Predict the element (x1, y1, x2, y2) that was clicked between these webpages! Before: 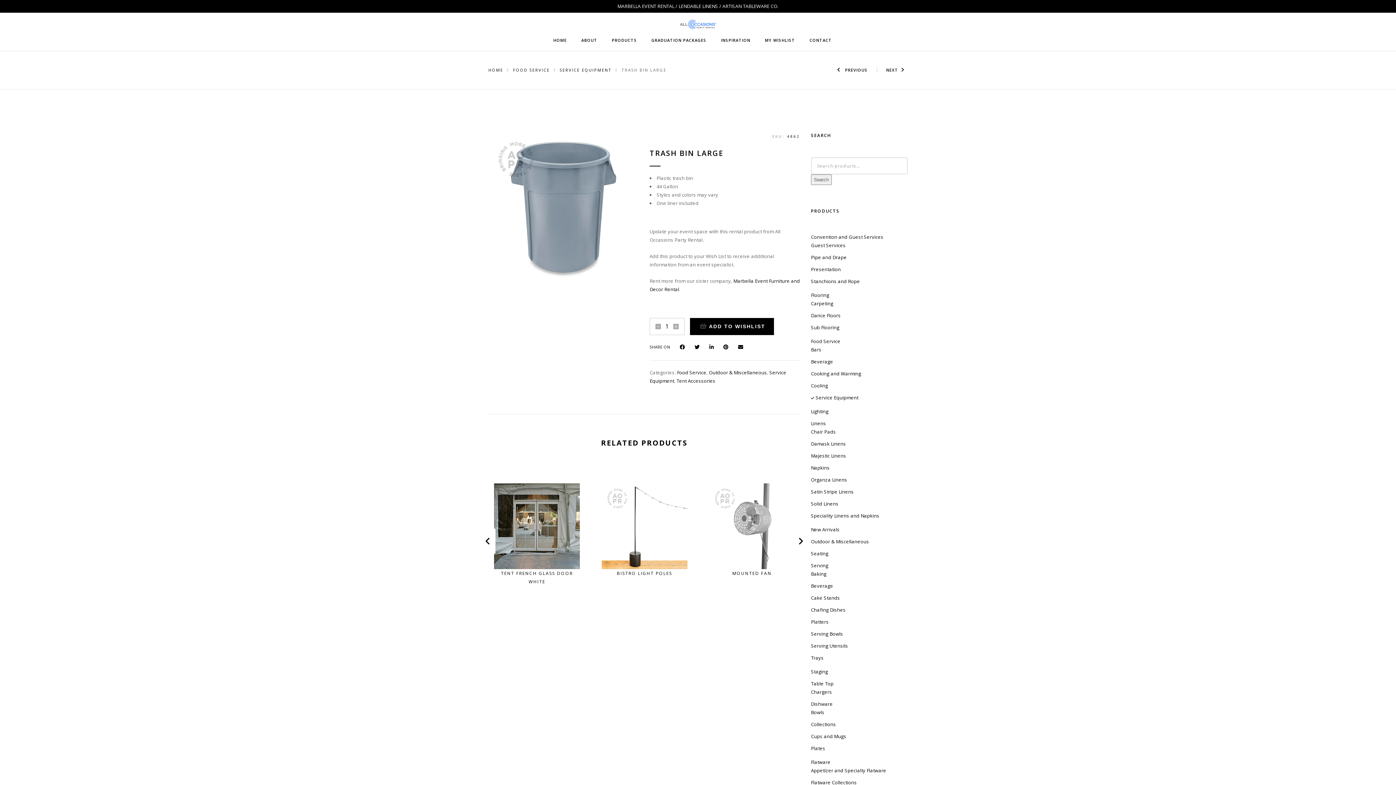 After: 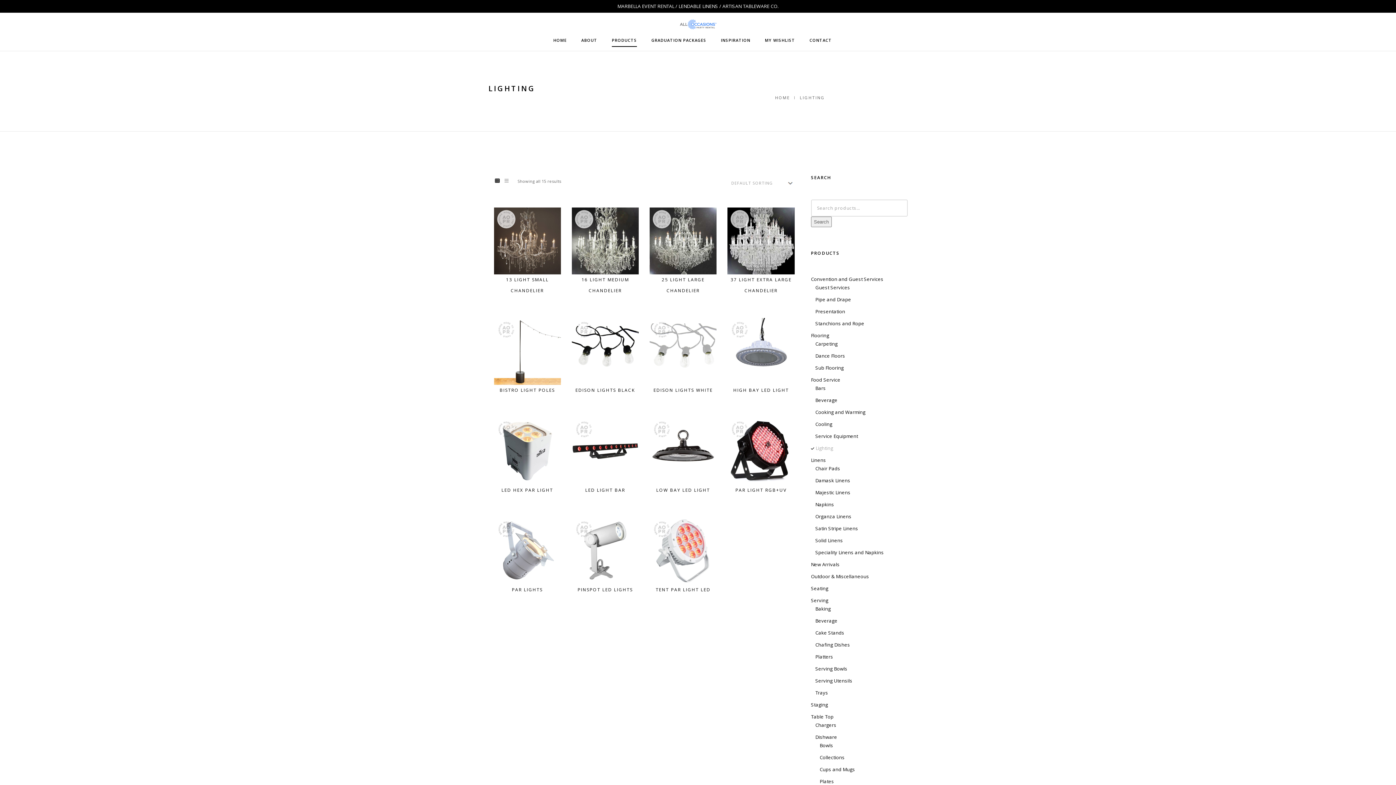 Action: label: Lighting bbox: (811, 408, 828, 415)